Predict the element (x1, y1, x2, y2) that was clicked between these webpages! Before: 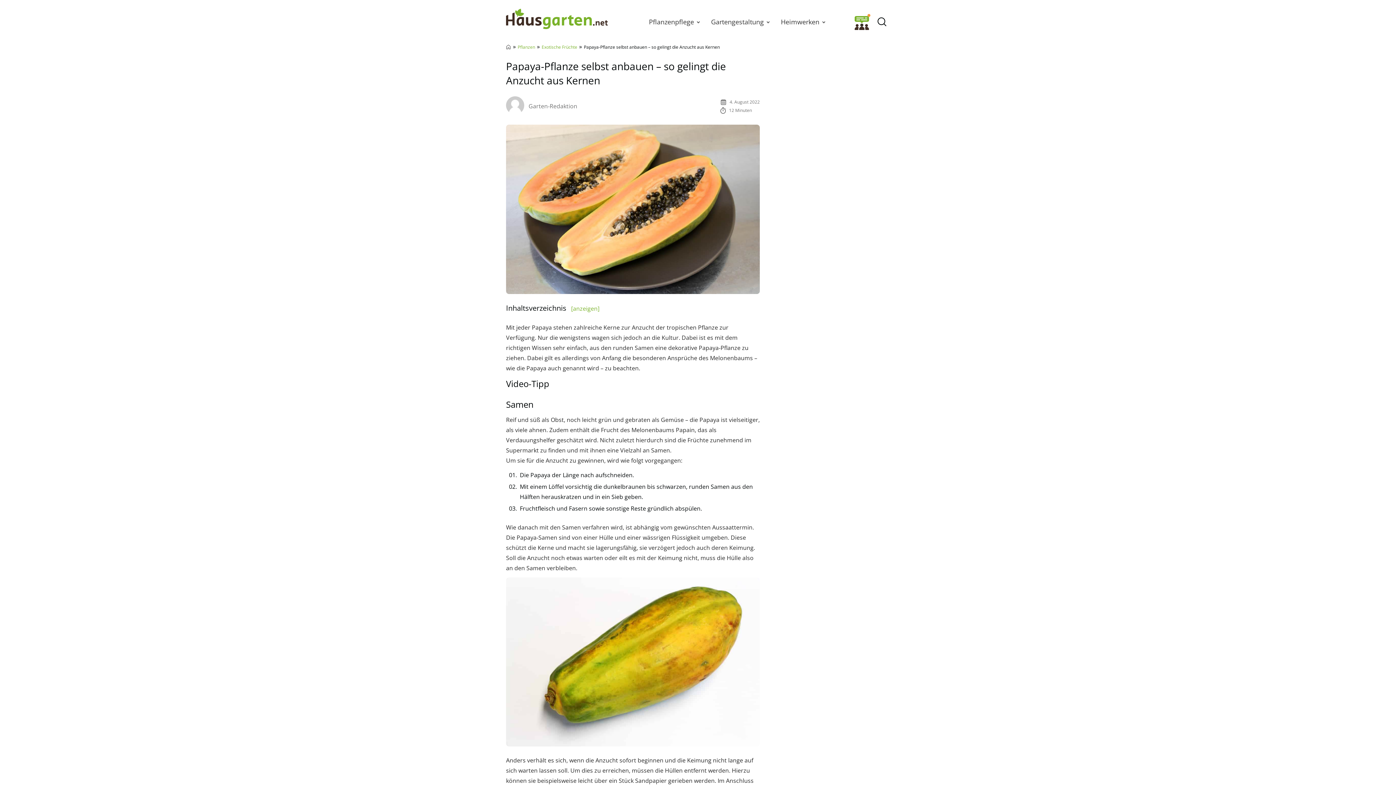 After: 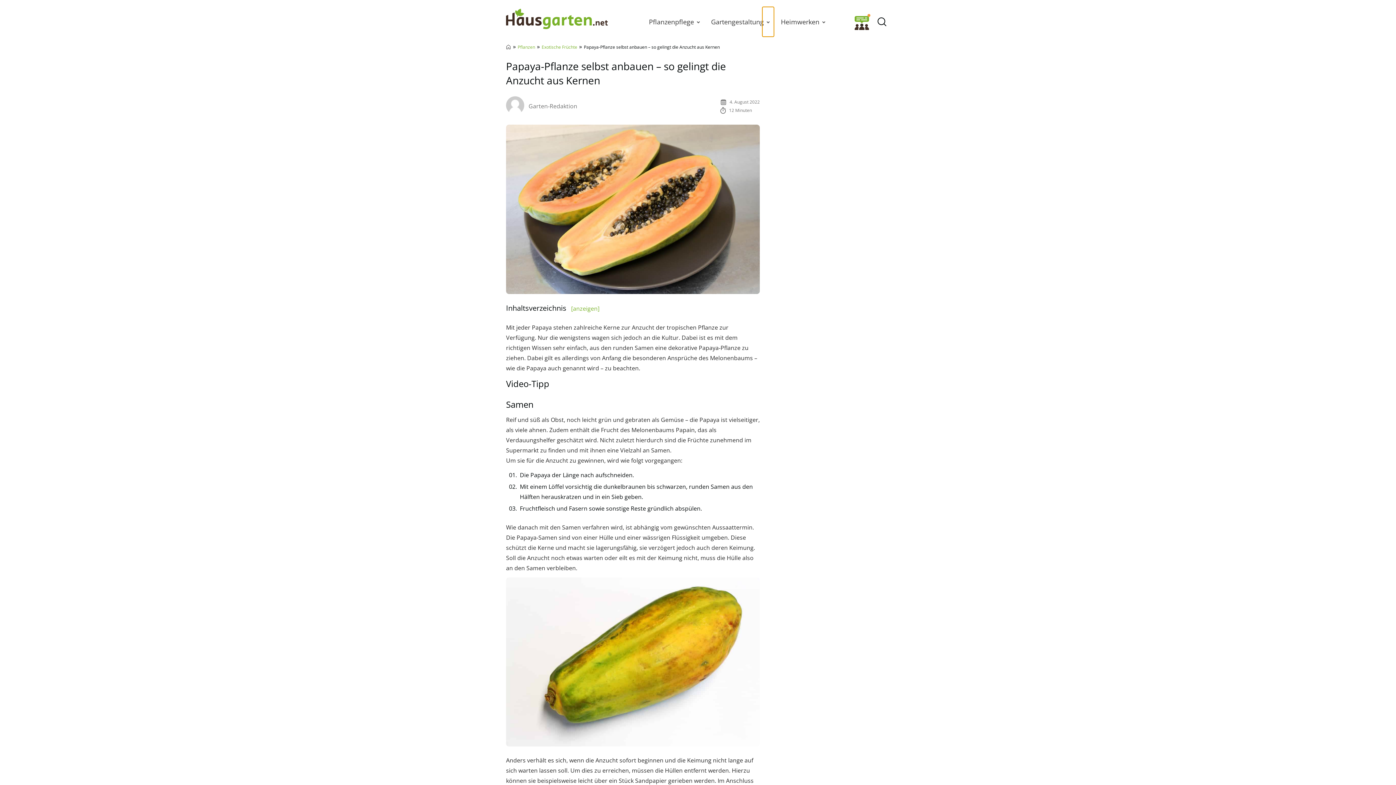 Action: label: Toggle submenu bbox: (762, 7, 773, 36)